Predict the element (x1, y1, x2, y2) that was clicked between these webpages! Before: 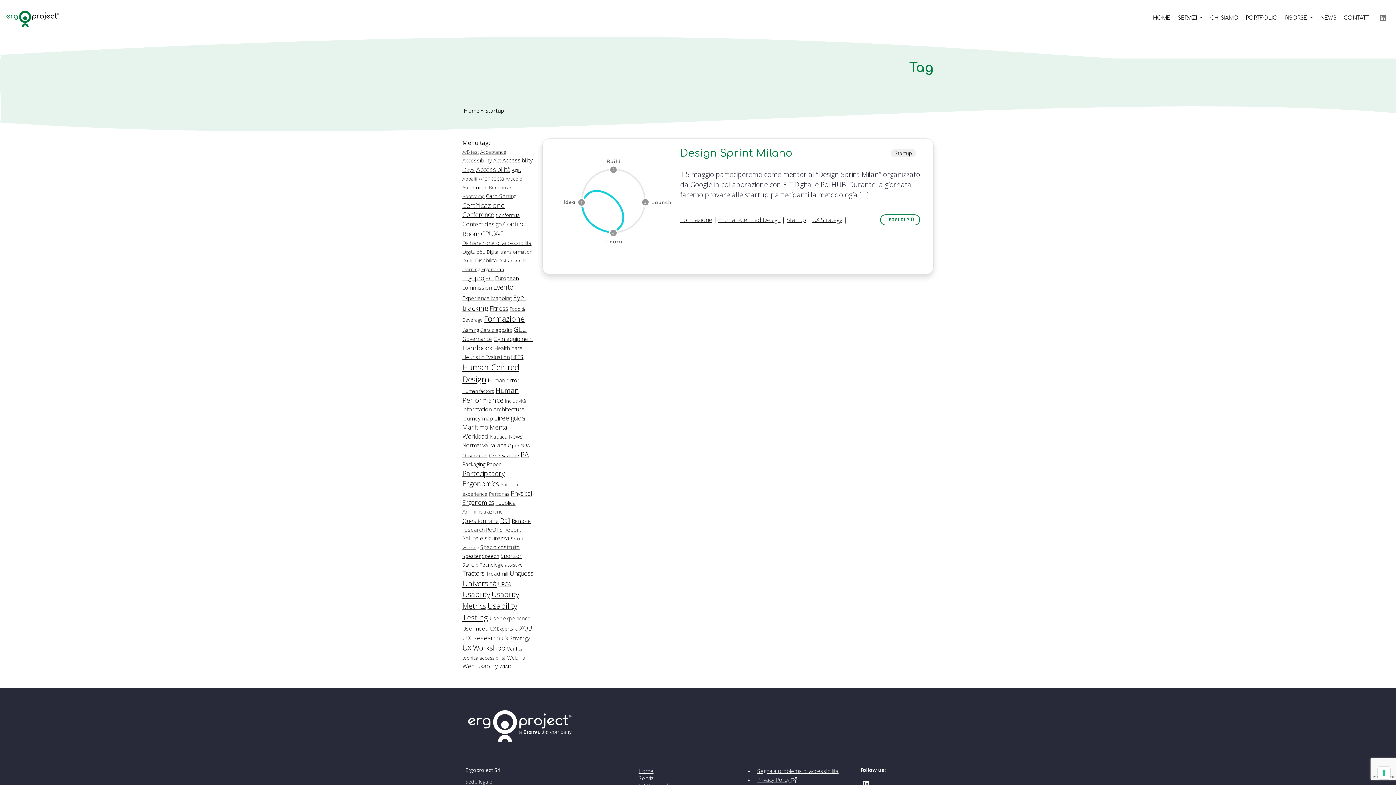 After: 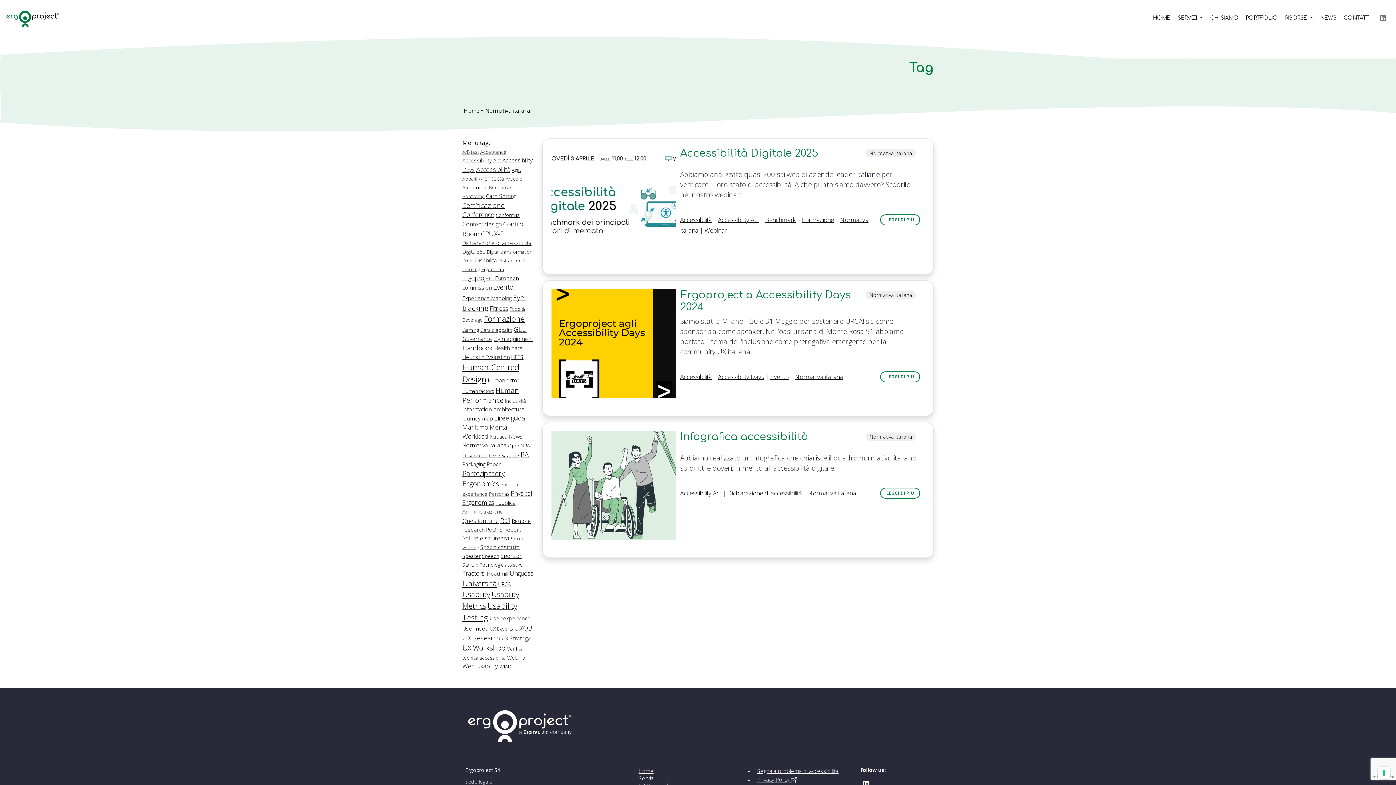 Action: bbox: (462, 441, 506, 449) label: Normativa italiana (3 elementi)